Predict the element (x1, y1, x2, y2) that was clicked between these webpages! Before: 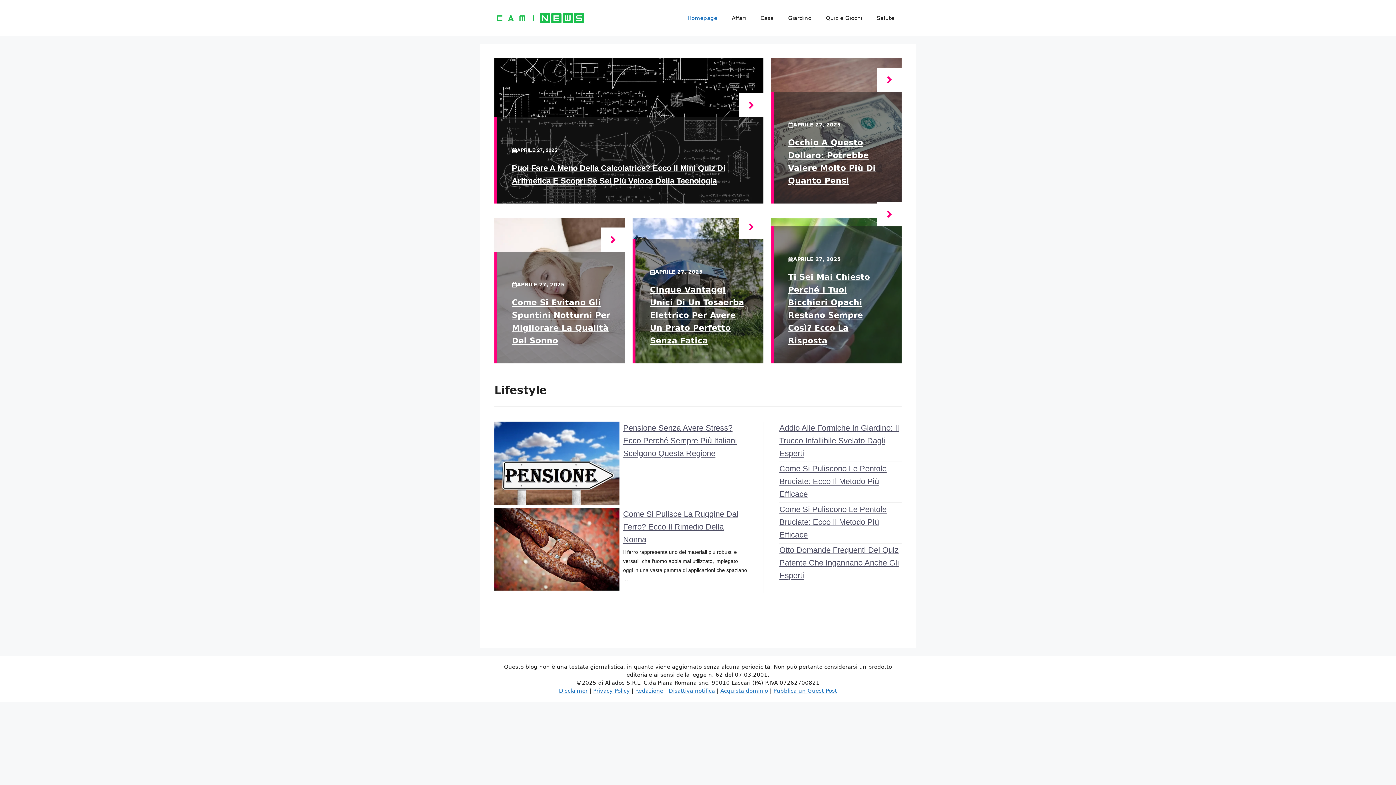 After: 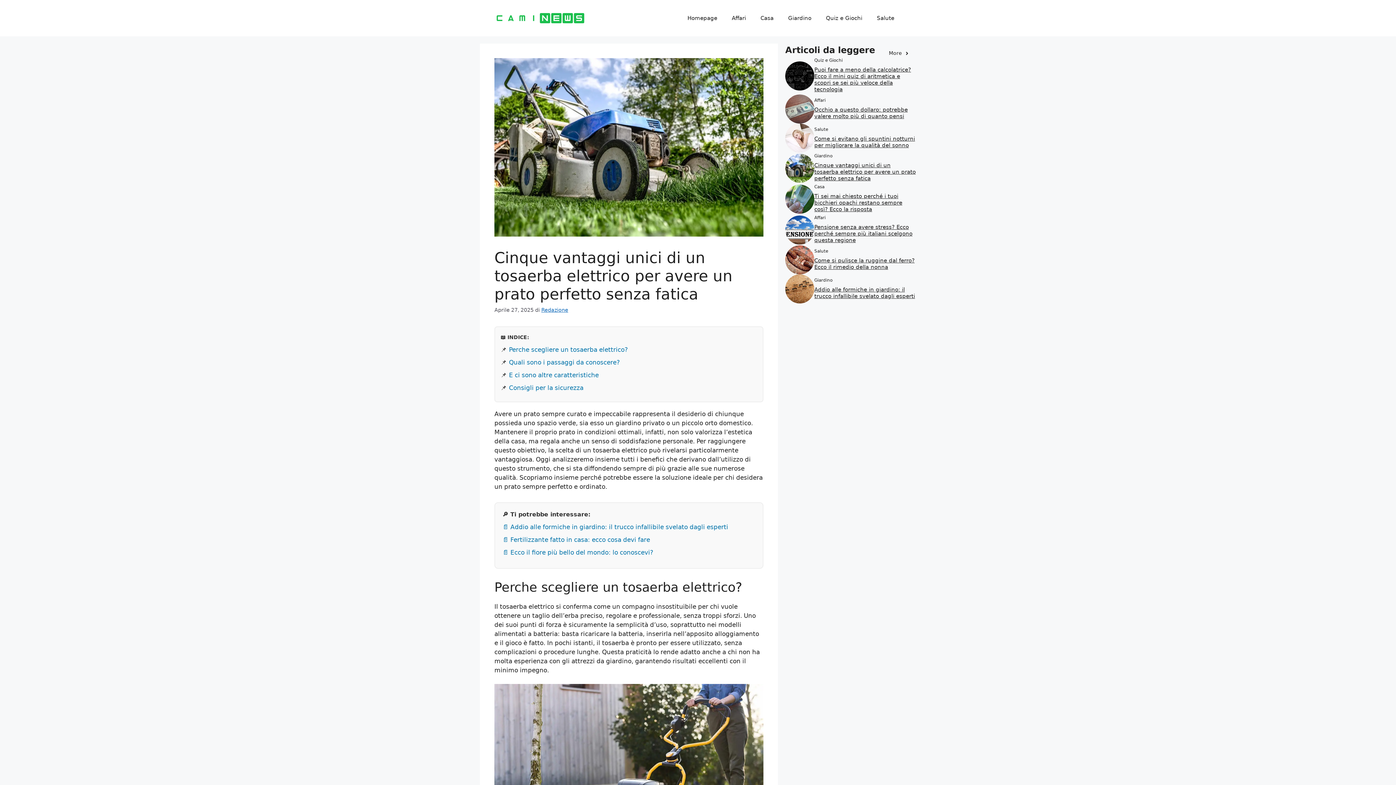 Action: bbox: (739, 215, 763, 239)